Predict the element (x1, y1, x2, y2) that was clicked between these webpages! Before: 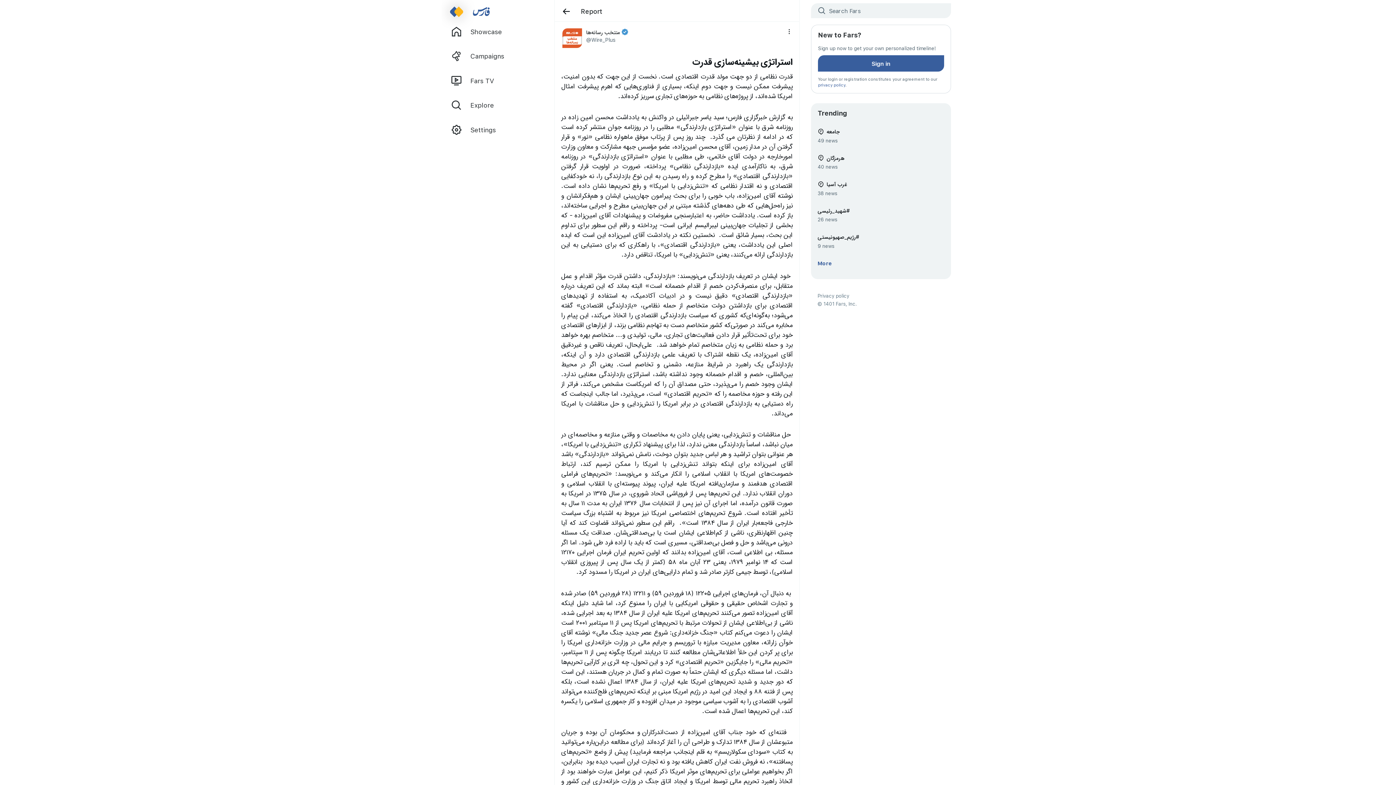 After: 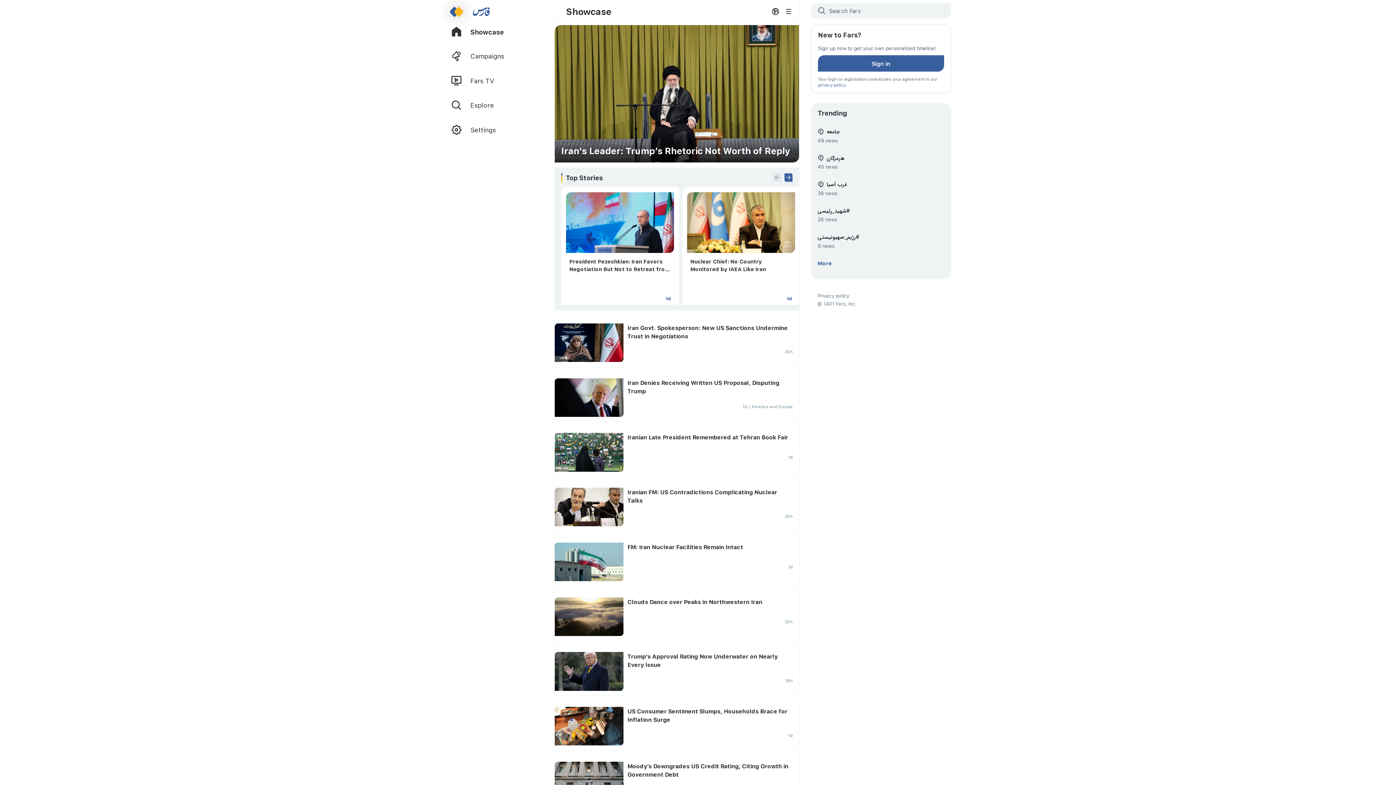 Action: bbox: (450, 6, 546, 16)